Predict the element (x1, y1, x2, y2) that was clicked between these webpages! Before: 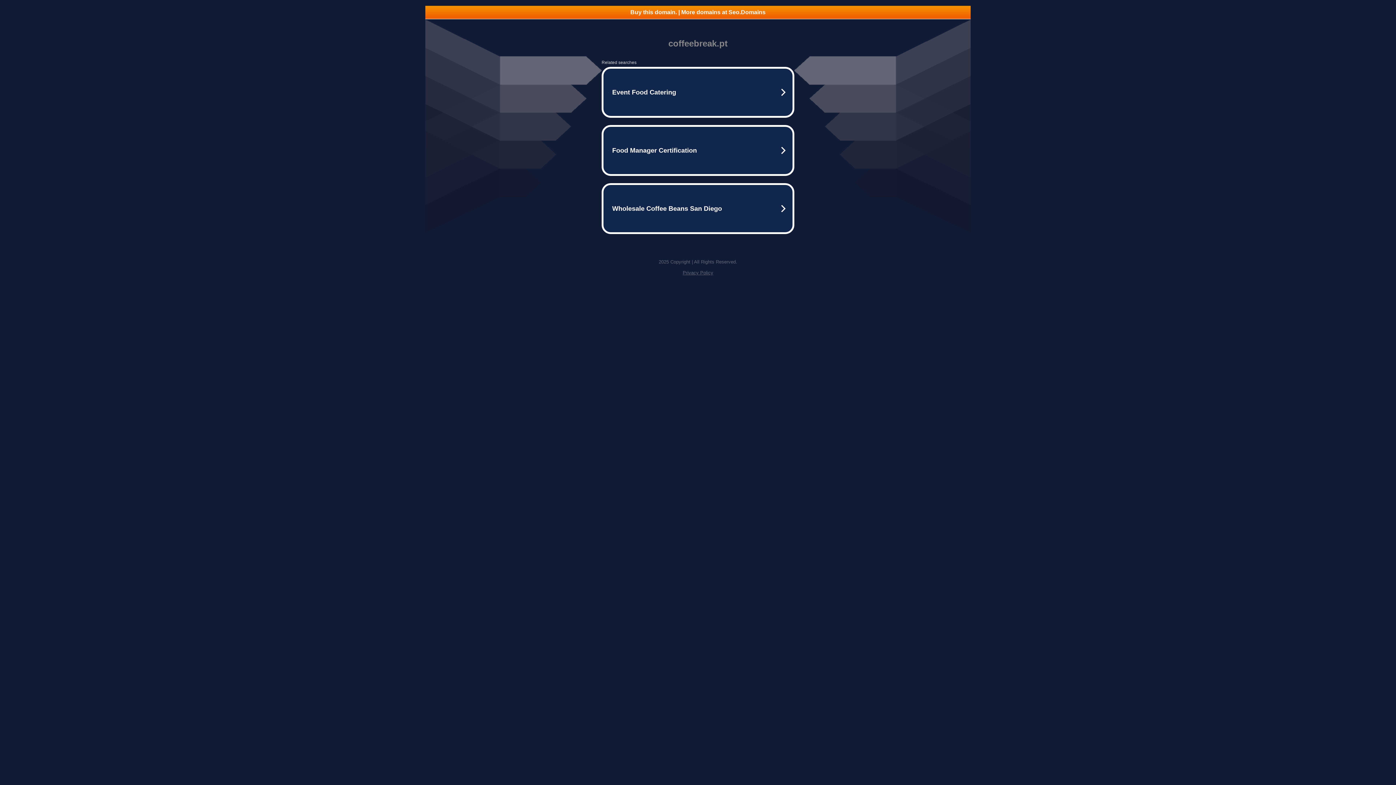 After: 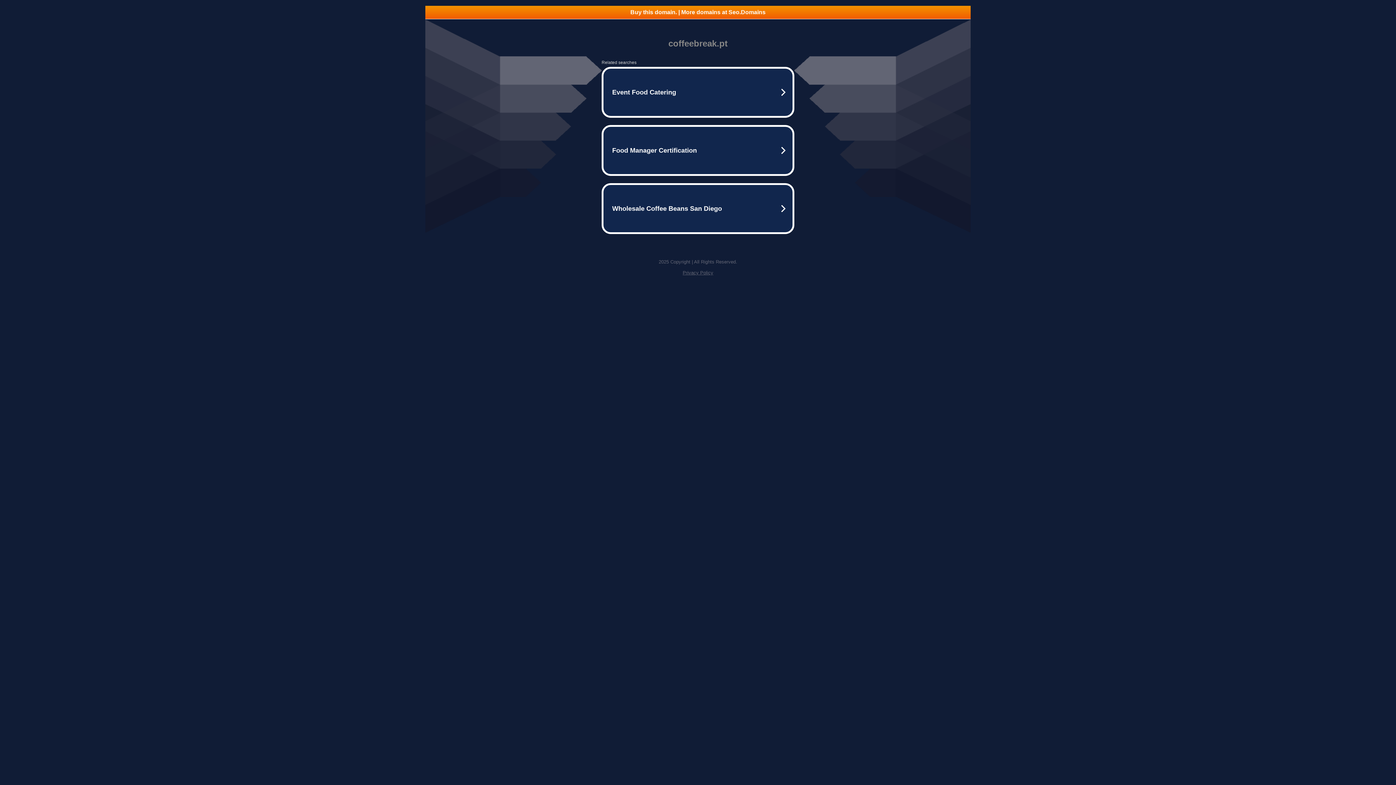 Action: bbox: (682, 270, 713, 275) label: Privacy Policy